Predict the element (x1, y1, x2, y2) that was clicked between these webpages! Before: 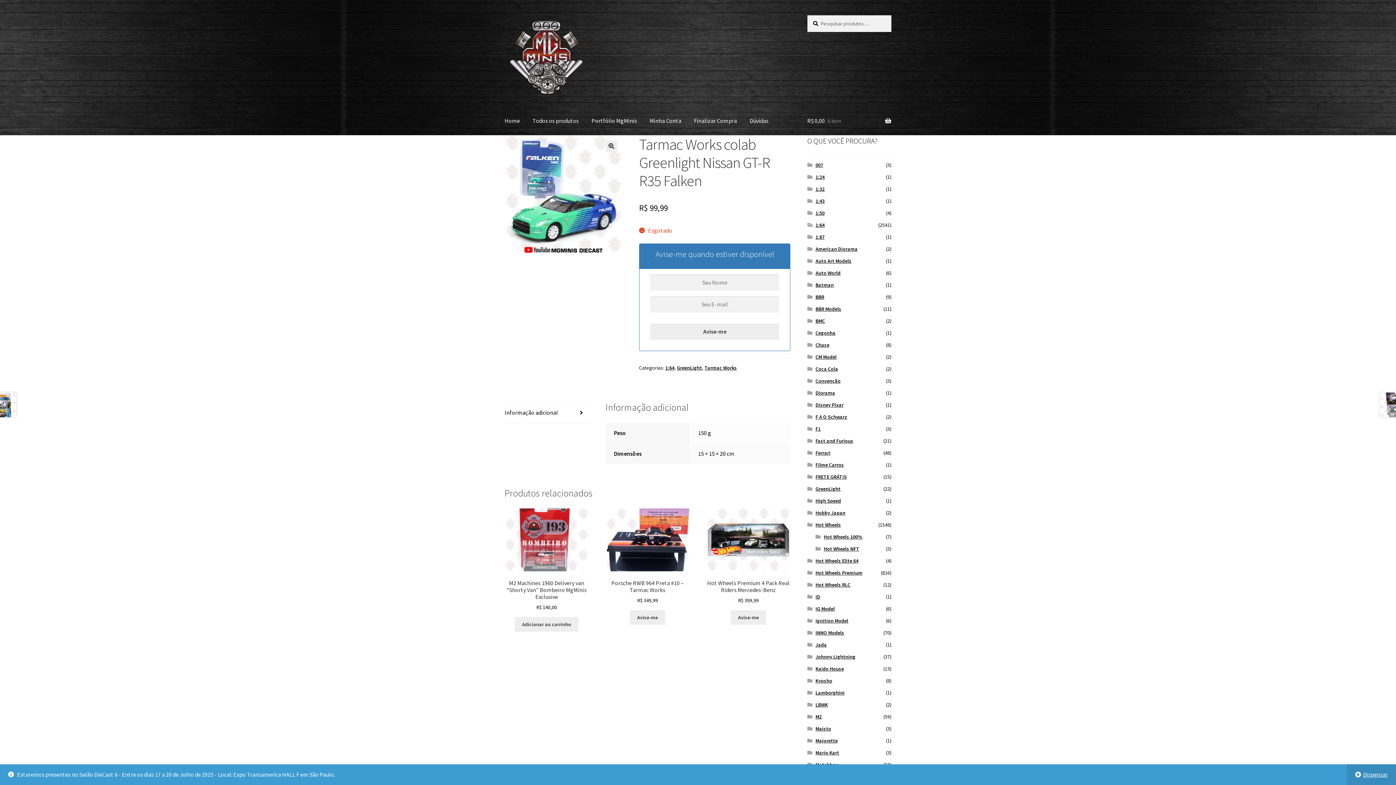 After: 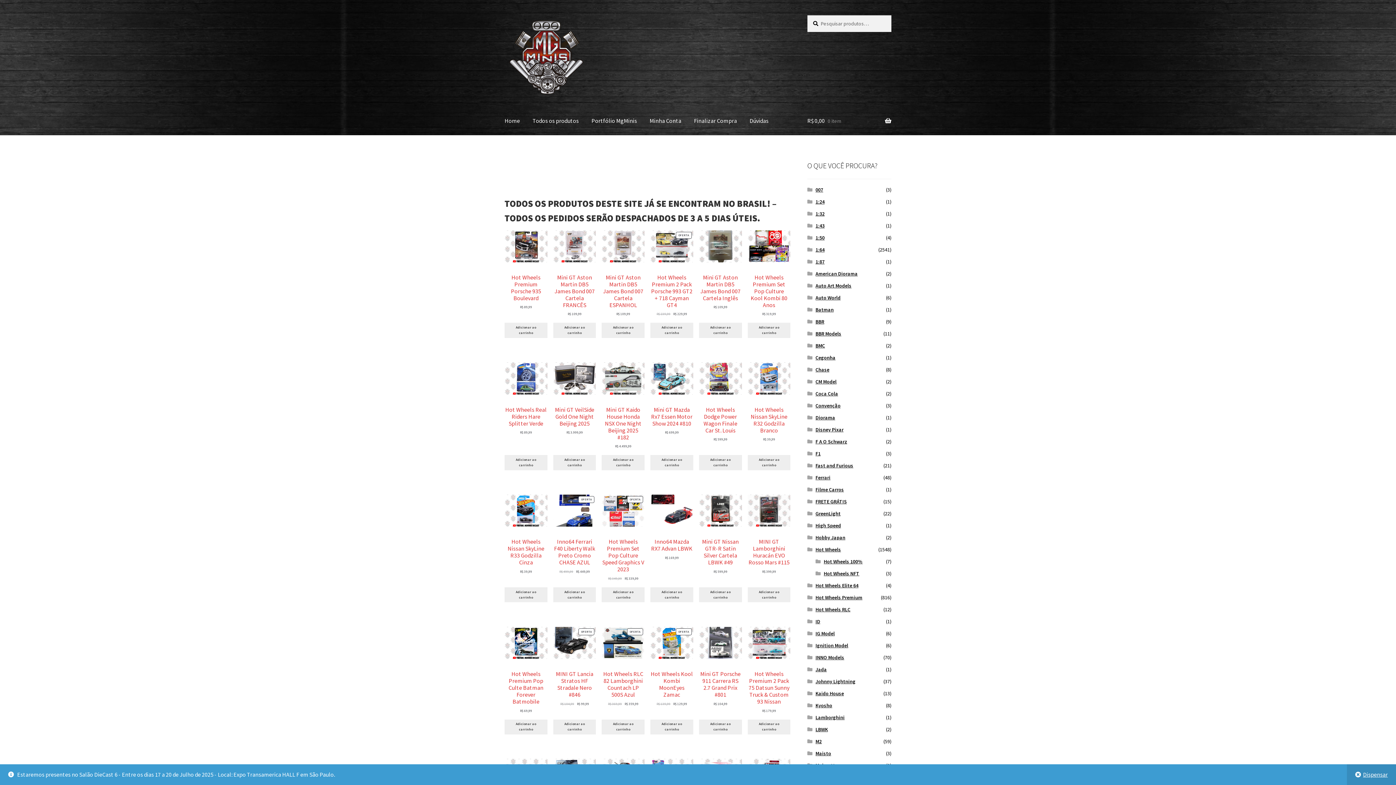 Action: label: Home bbox: (498, 107, 525, 135)